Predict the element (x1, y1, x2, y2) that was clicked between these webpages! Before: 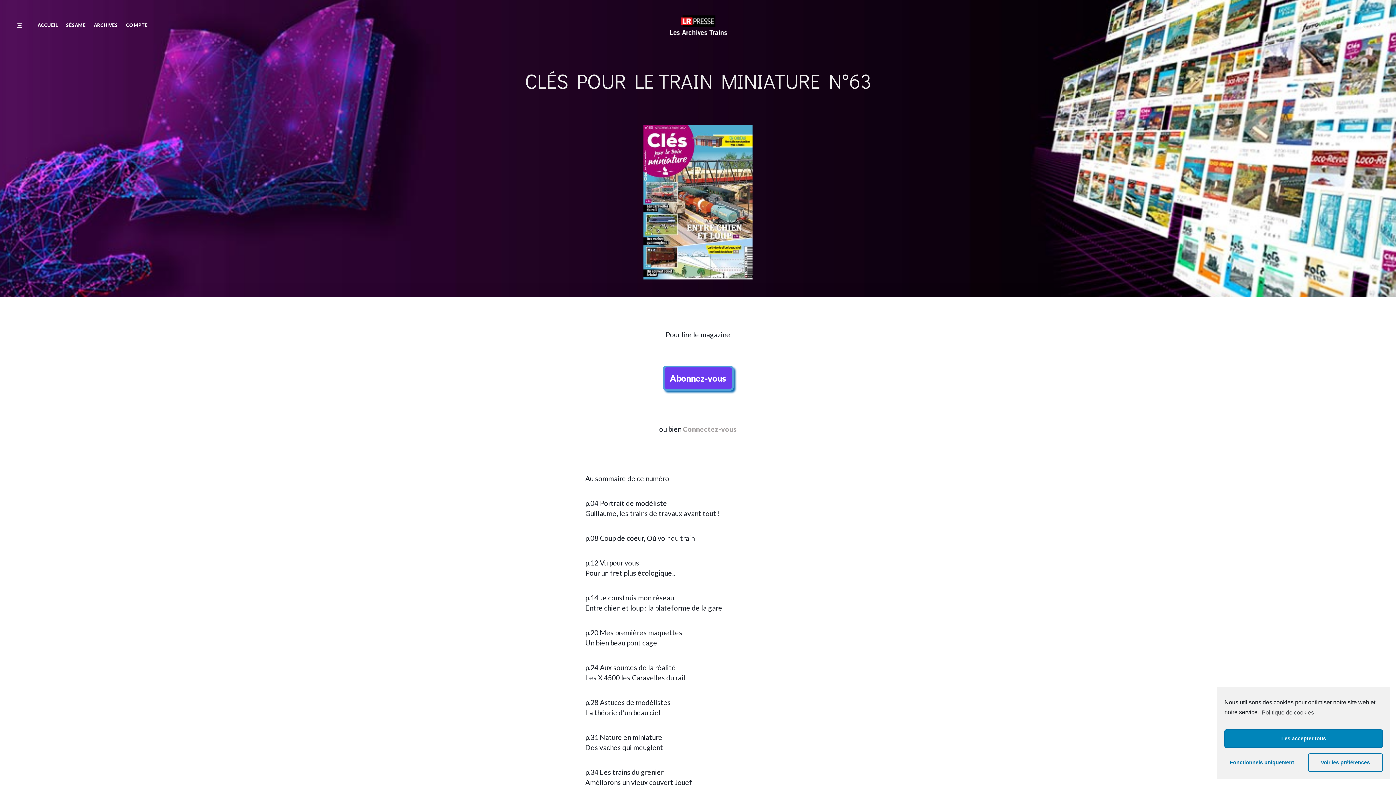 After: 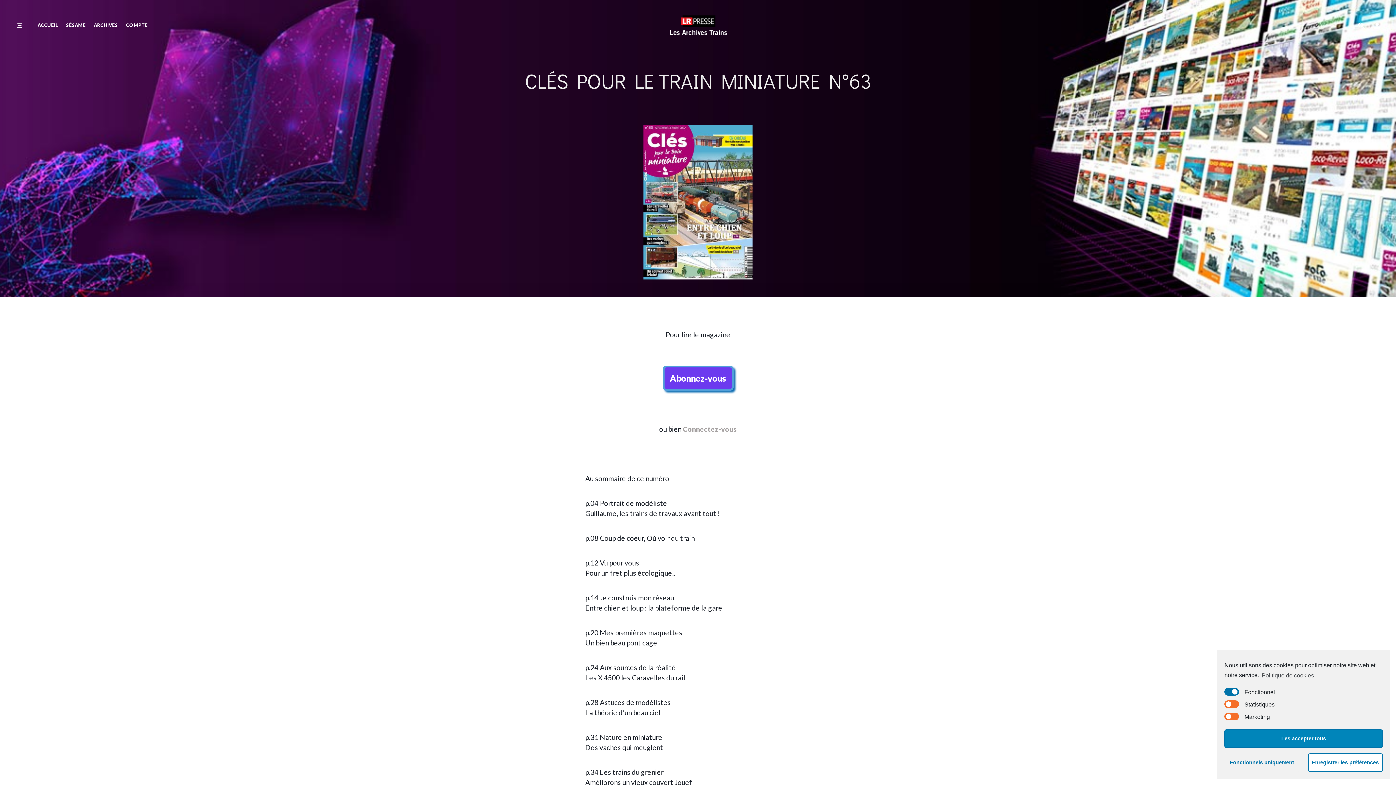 Action: bbox: (1308, 753, 1383, 772) label: Voir les préférences